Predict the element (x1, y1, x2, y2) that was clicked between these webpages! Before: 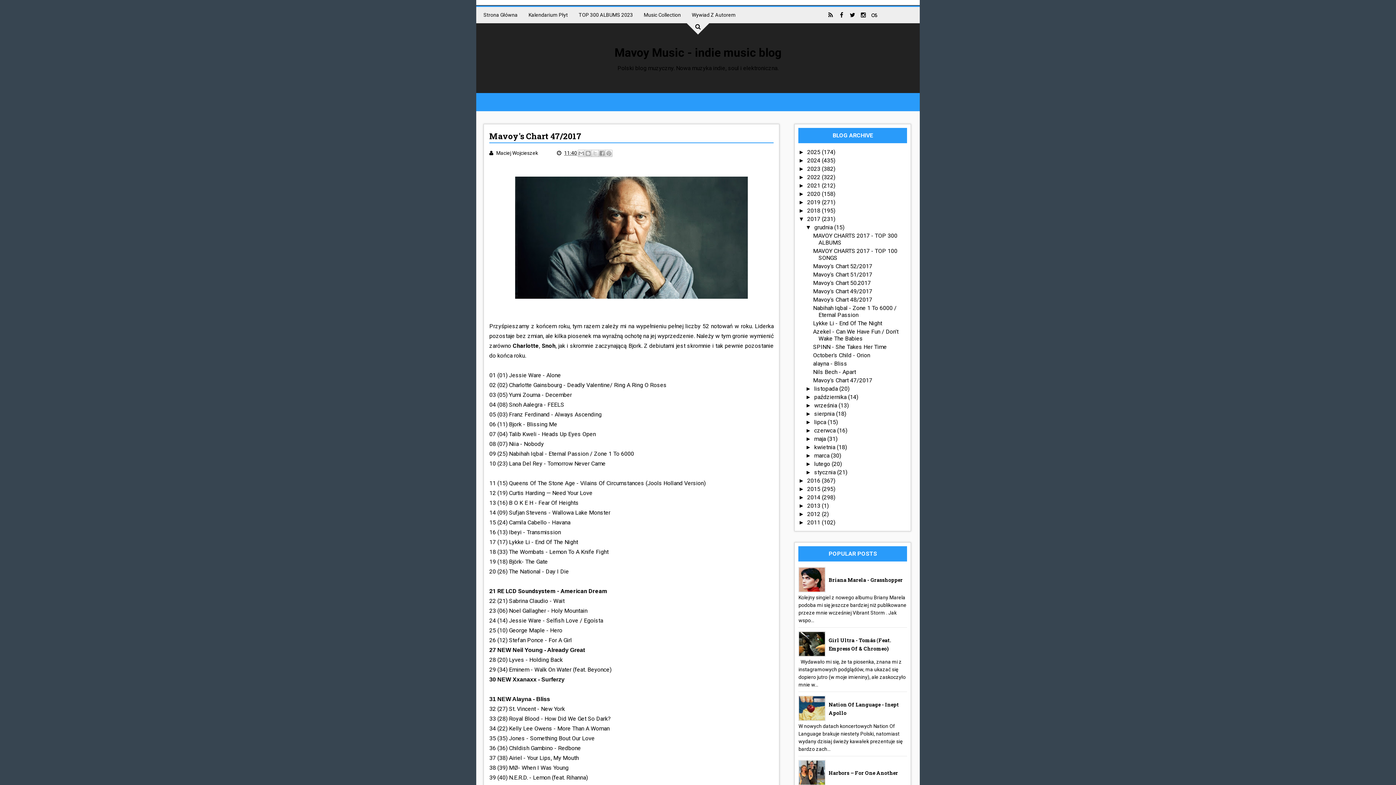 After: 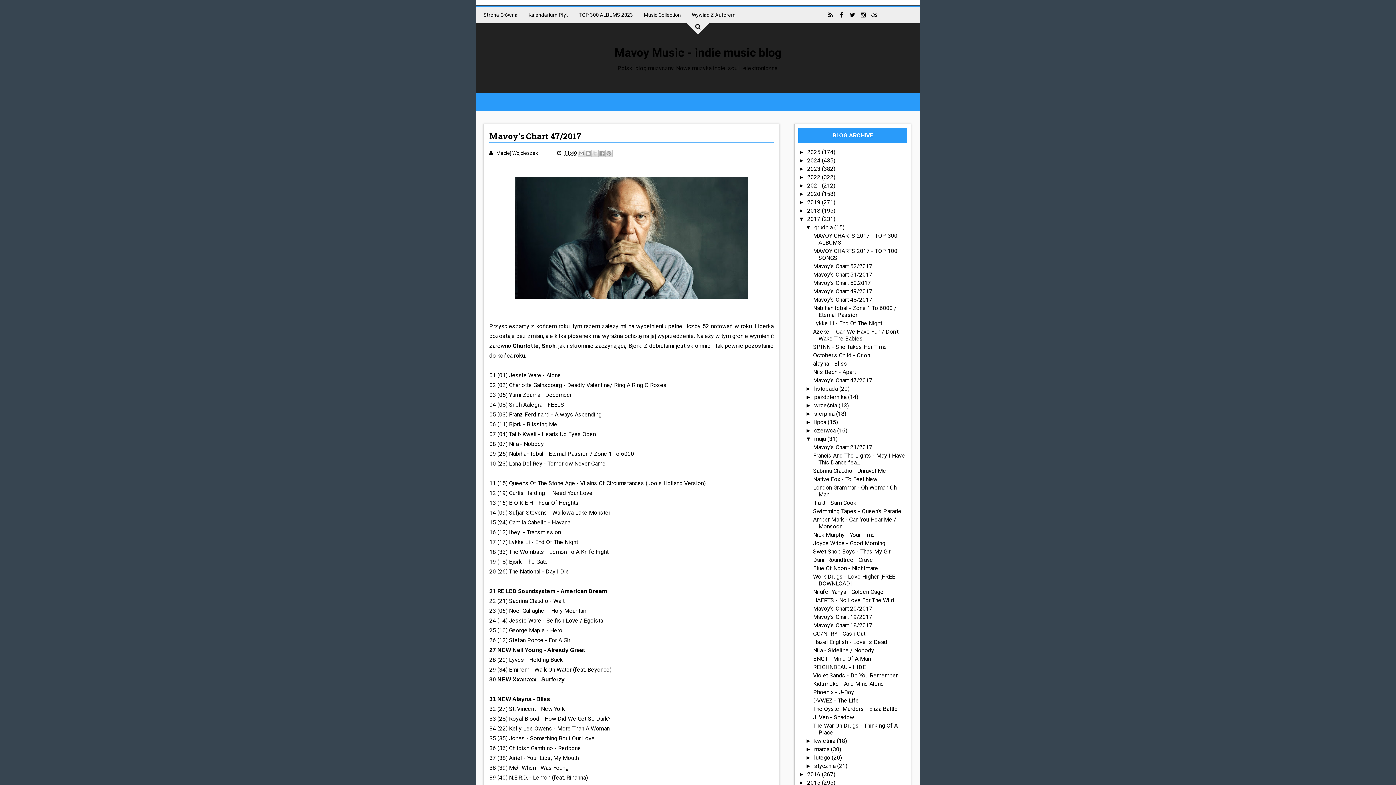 Action: bbox: (805, 436, 814, 442) label: ►  